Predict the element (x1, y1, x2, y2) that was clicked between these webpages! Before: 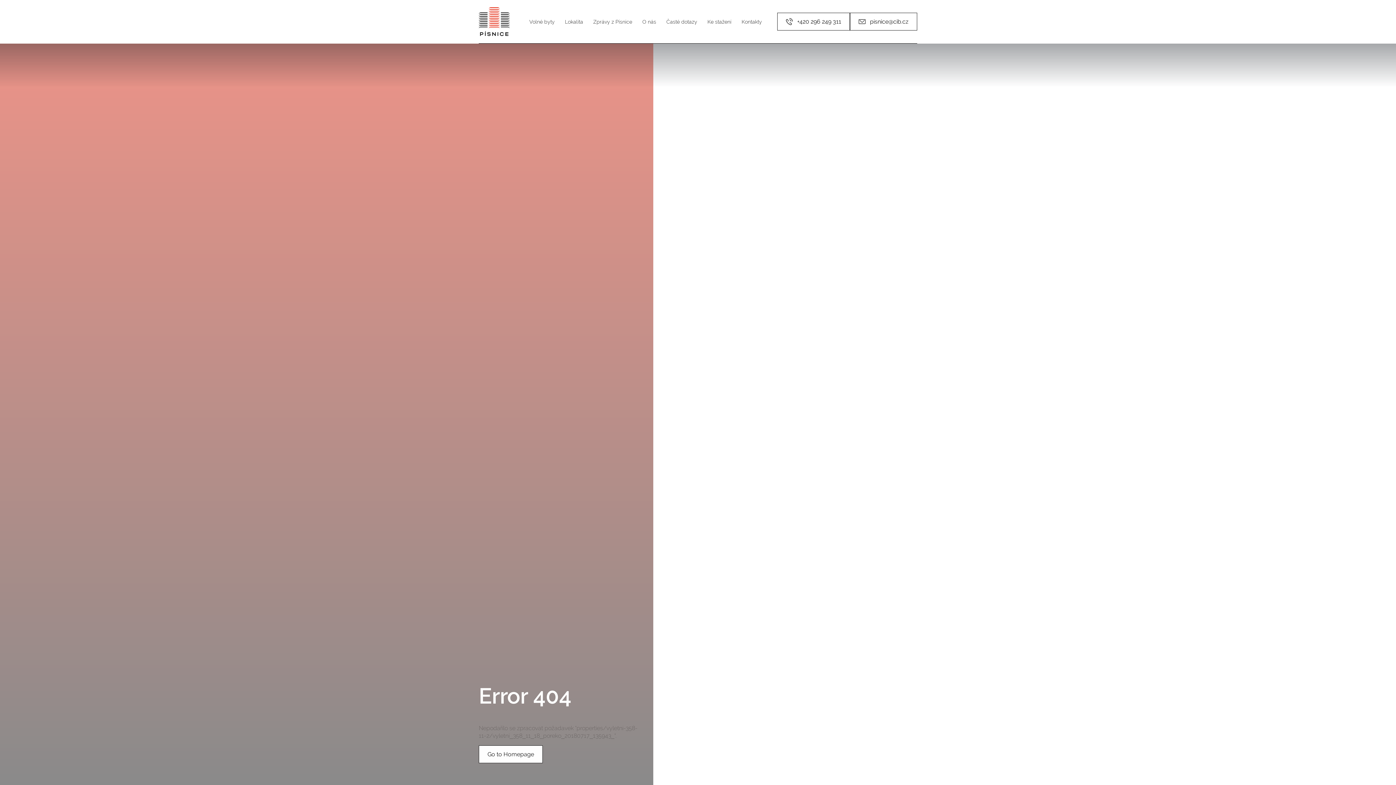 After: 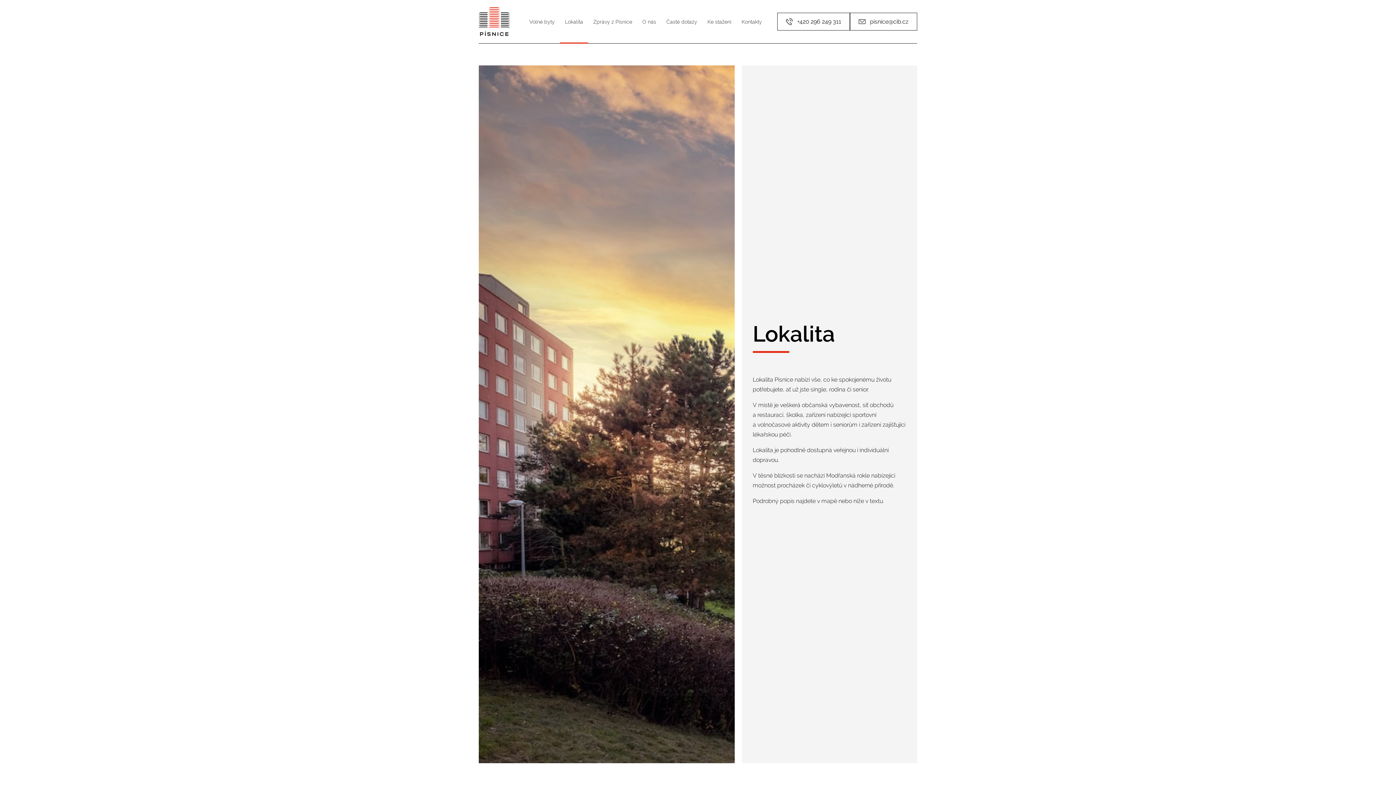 Action: bbox: (559, 0, 588, 43) label: Lokalita